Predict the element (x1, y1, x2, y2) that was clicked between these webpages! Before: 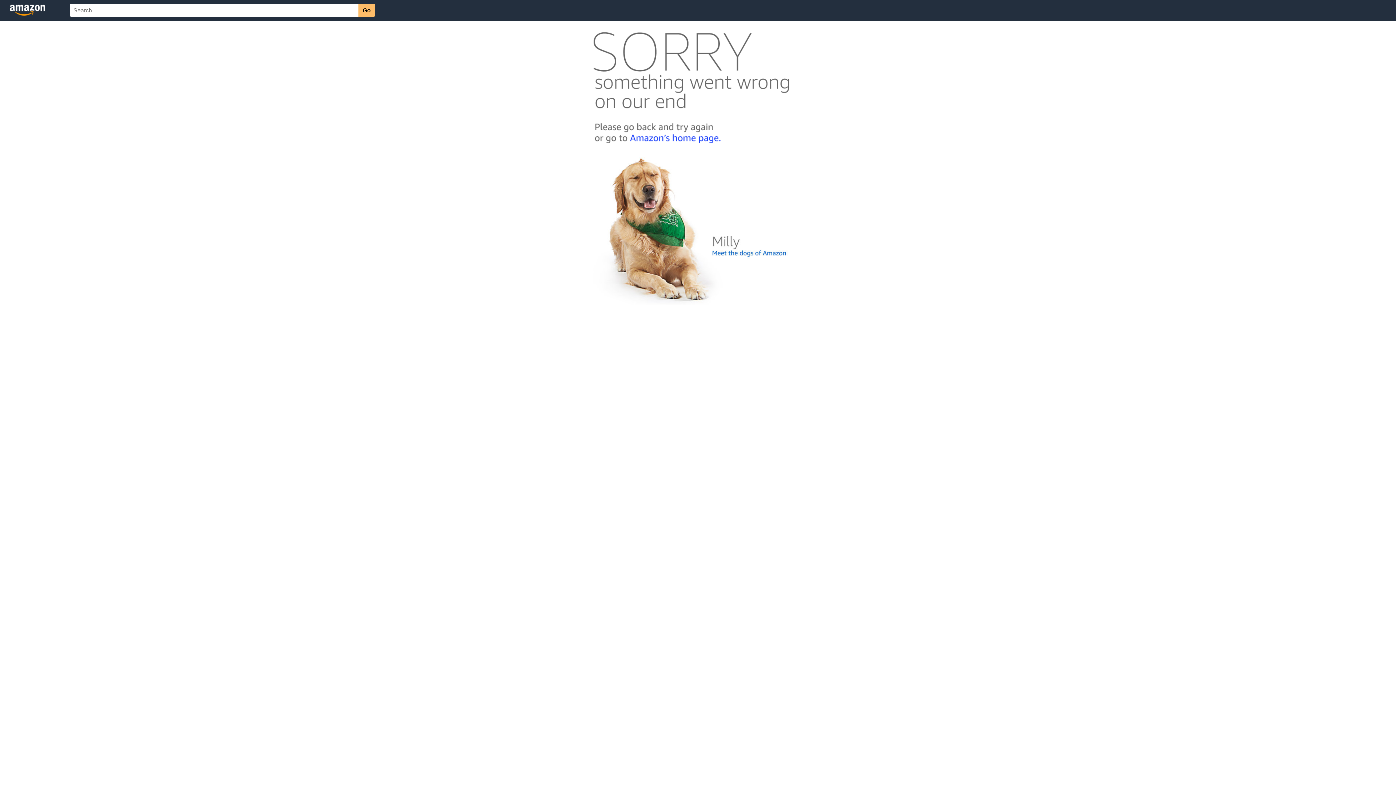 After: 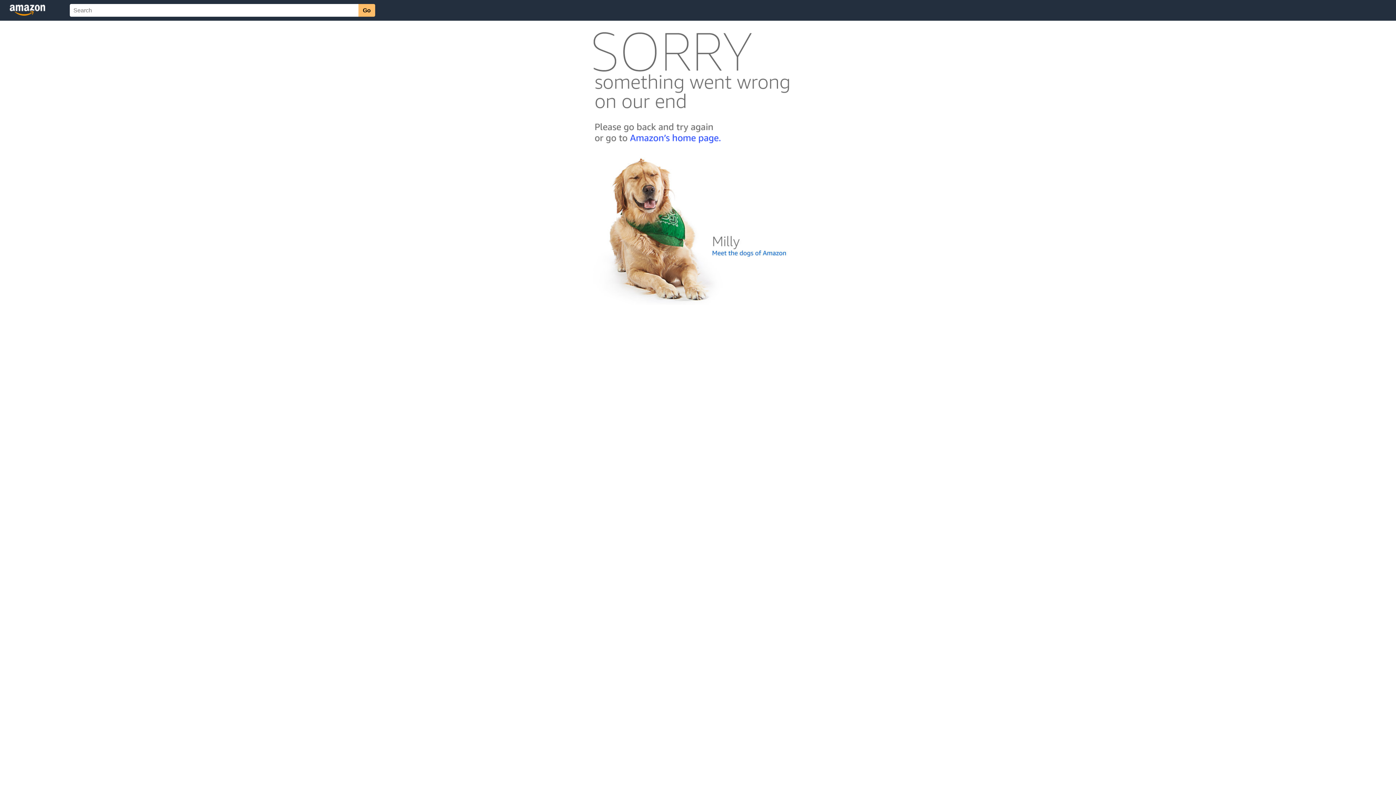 Action: bbox: (592, 300, 803, 306)